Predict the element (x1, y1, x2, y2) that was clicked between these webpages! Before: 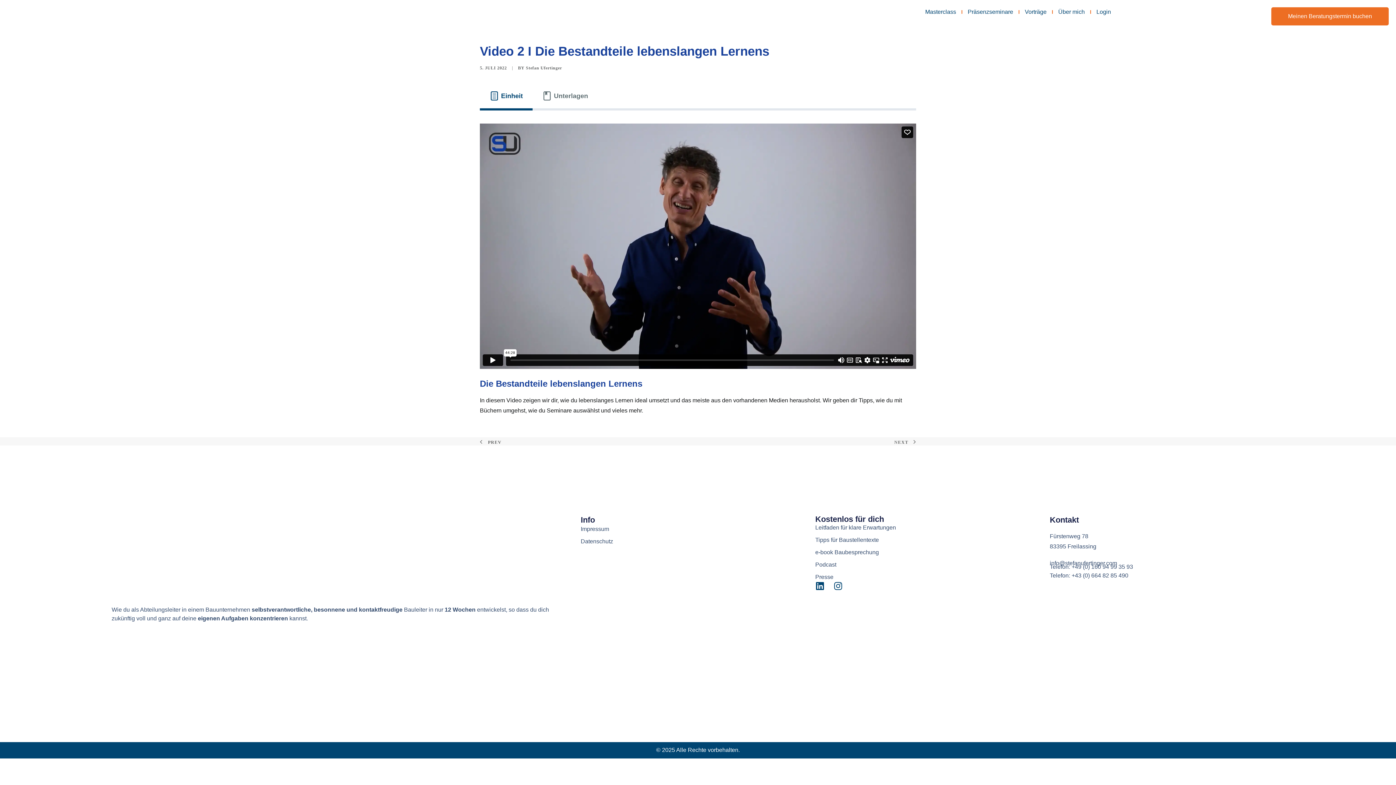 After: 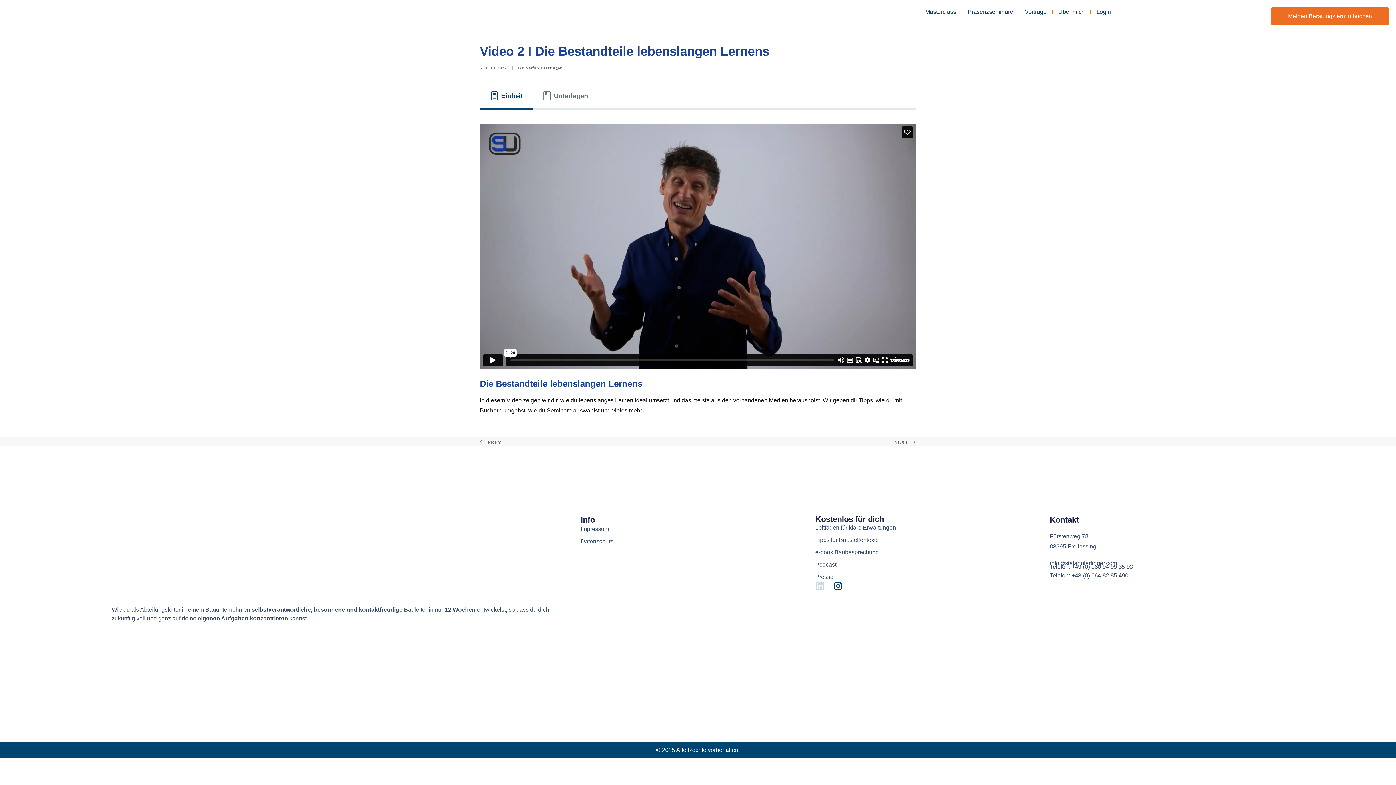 Action: label: Linkedin bbox: (815, 581, 824, 590)